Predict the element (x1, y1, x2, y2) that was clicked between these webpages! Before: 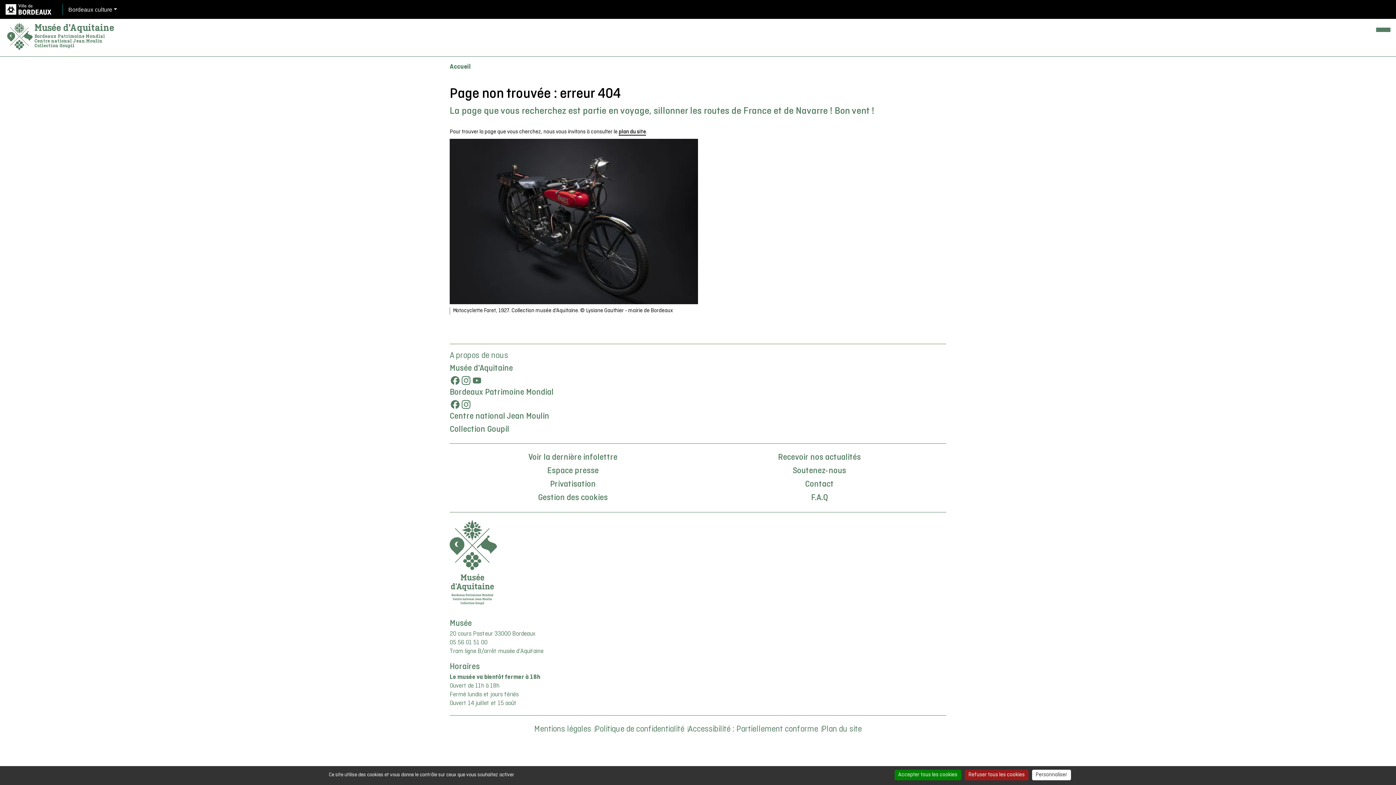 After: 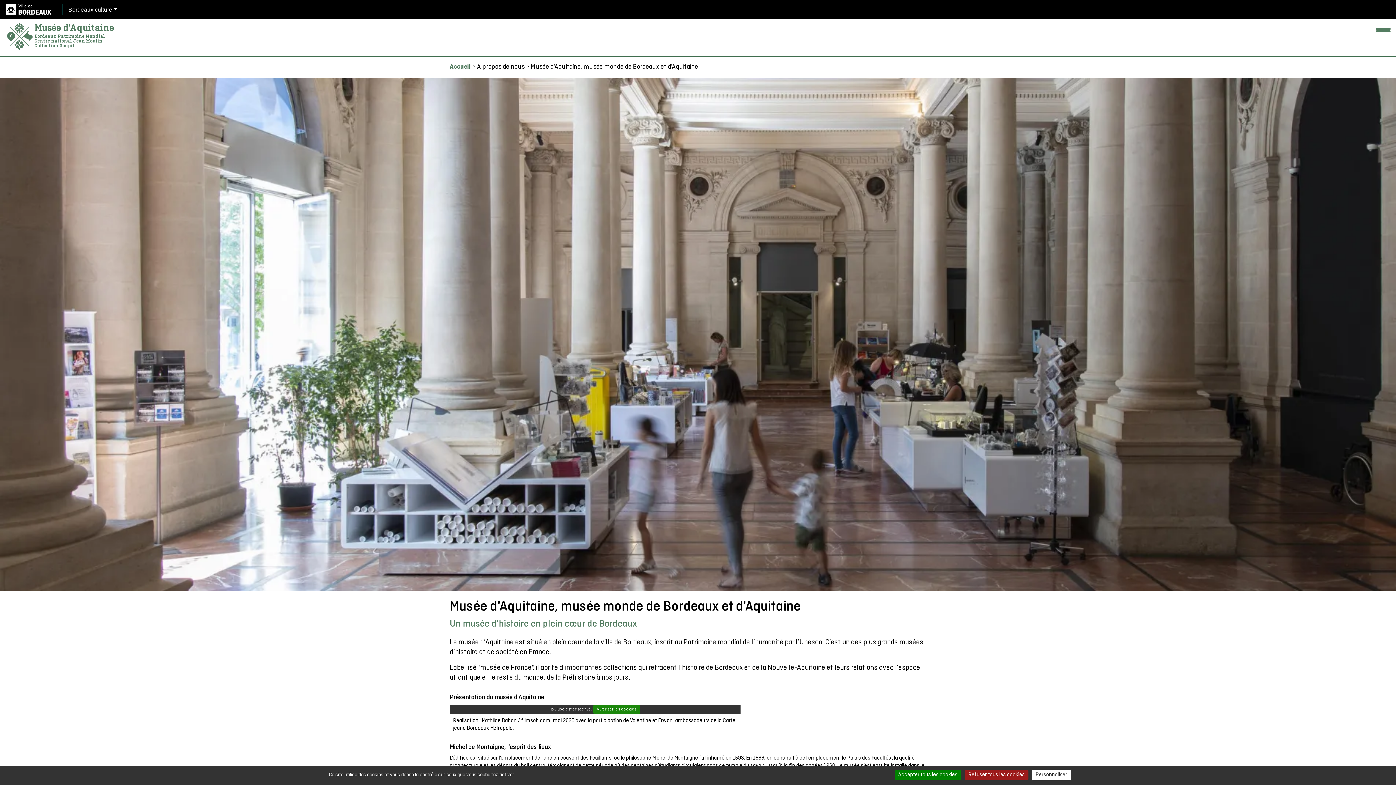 Action: bbox: (449, 363, 513, 373) label: Musée d'Aquitaine